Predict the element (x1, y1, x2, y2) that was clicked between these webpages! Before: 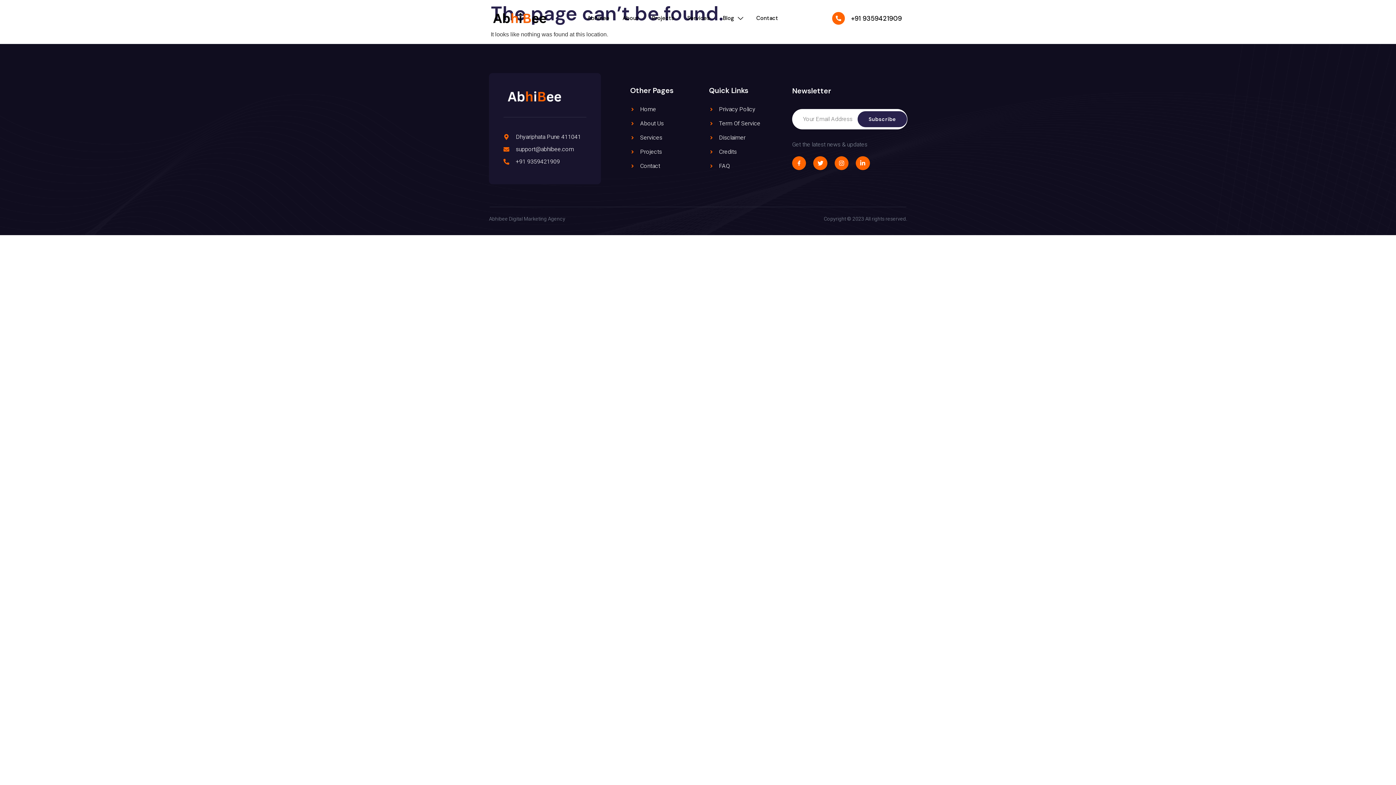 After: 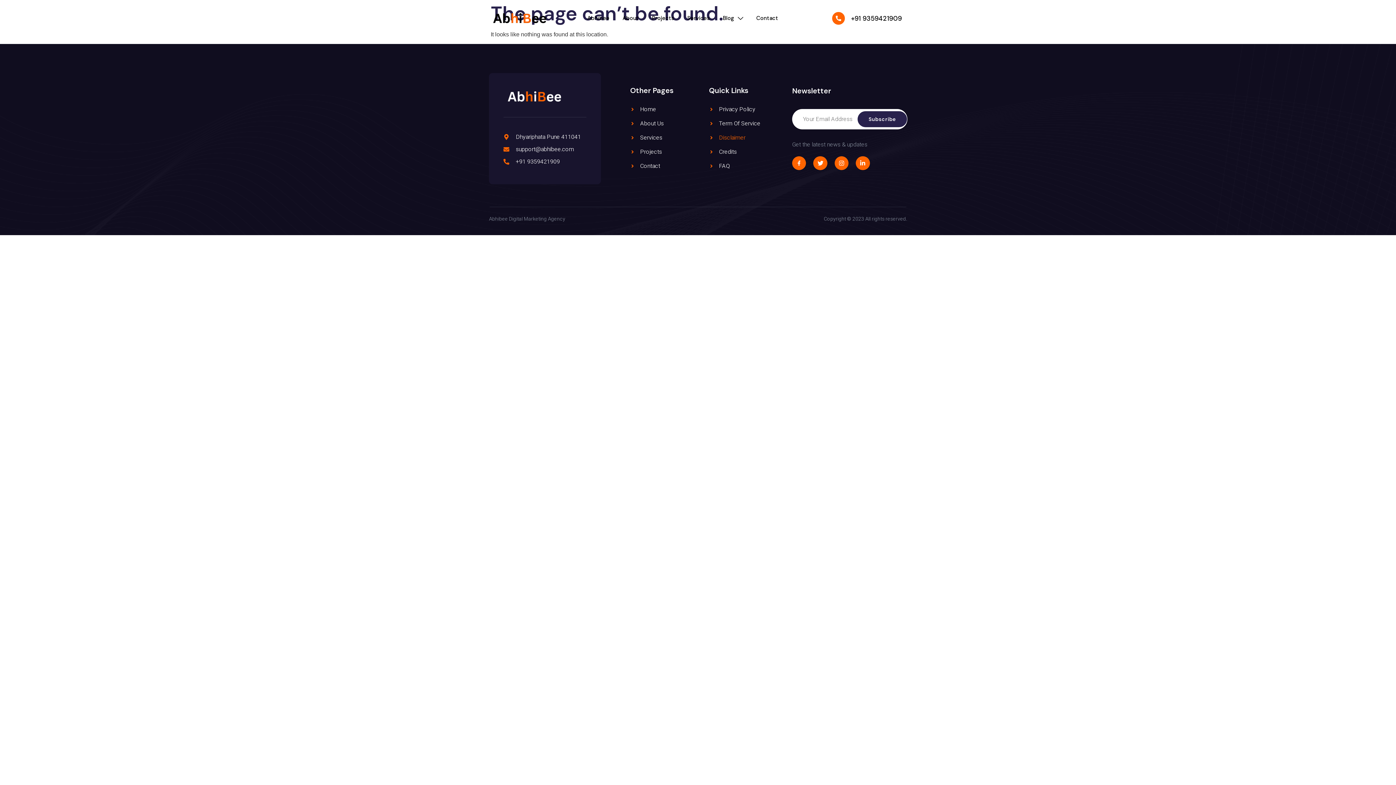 Action: bbox: (709, 133, 781, 142) label: Disclaimer